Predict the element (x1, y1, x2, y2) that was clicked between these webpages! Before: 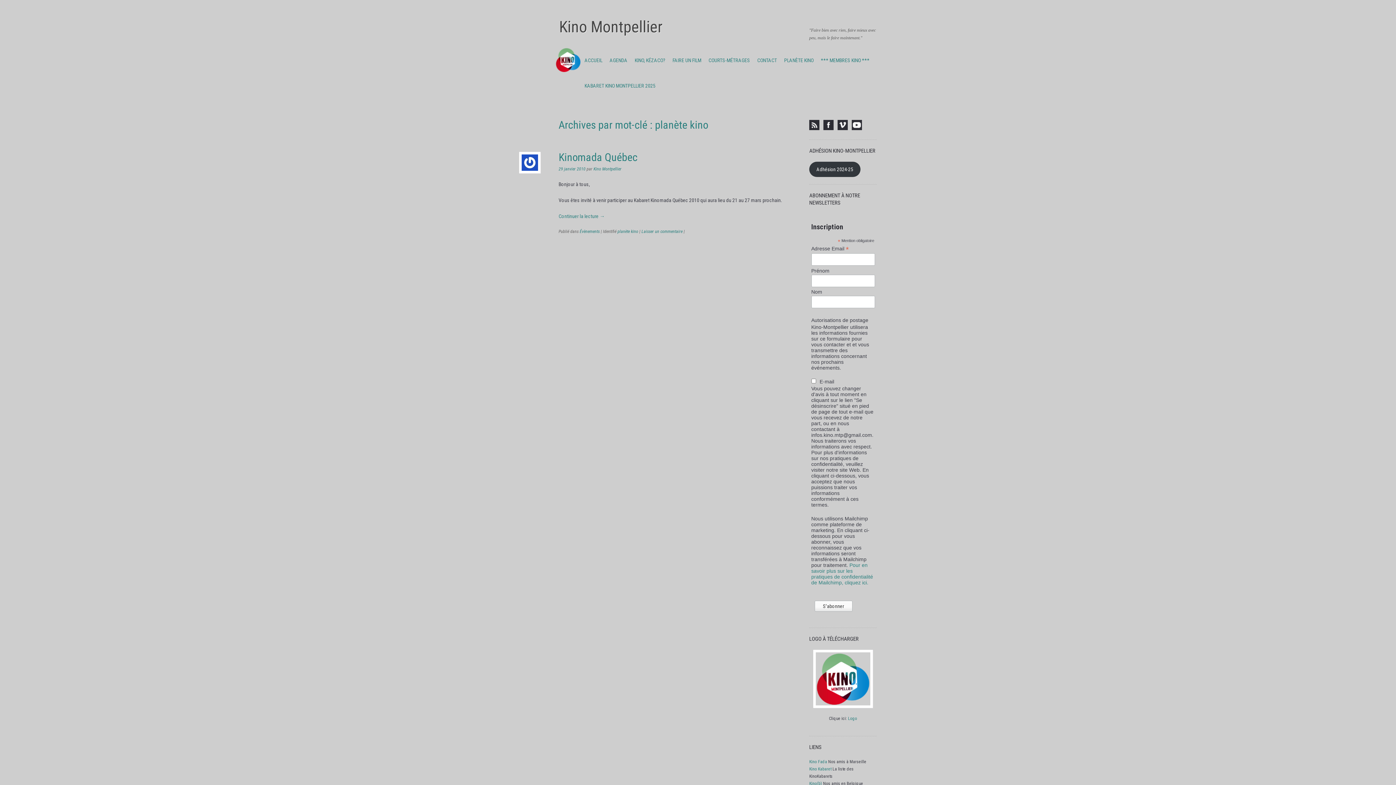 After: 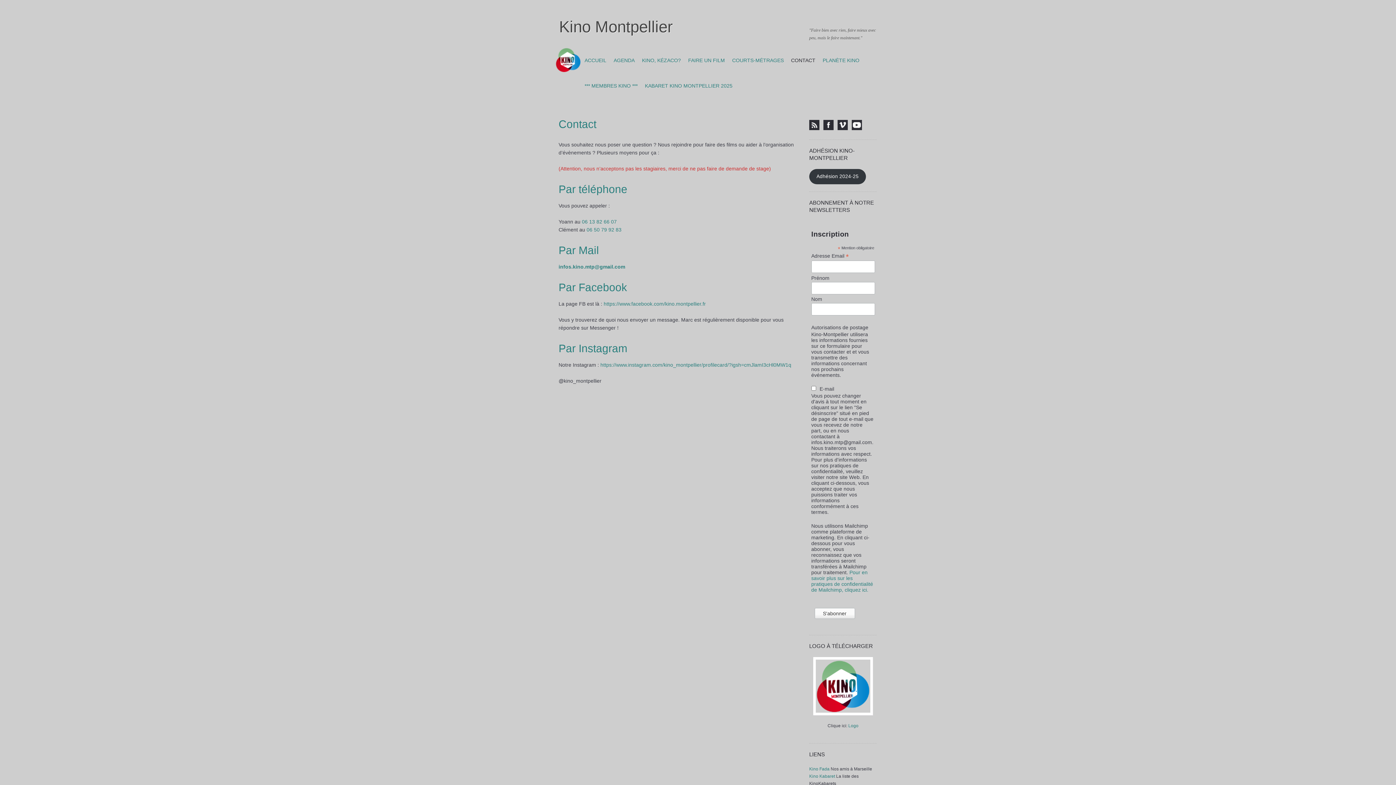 Action: label: CONTACT bbox: (753, 47, 780, 73)